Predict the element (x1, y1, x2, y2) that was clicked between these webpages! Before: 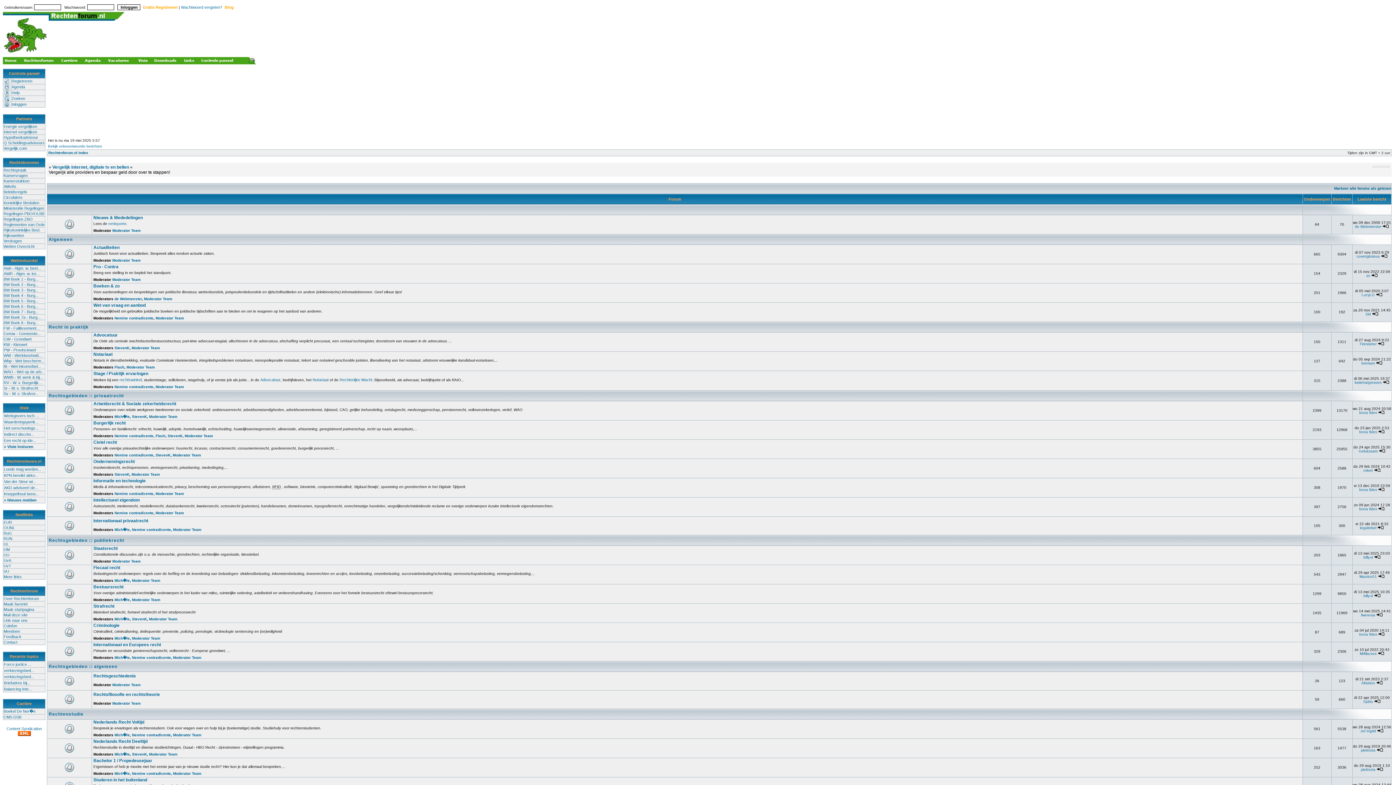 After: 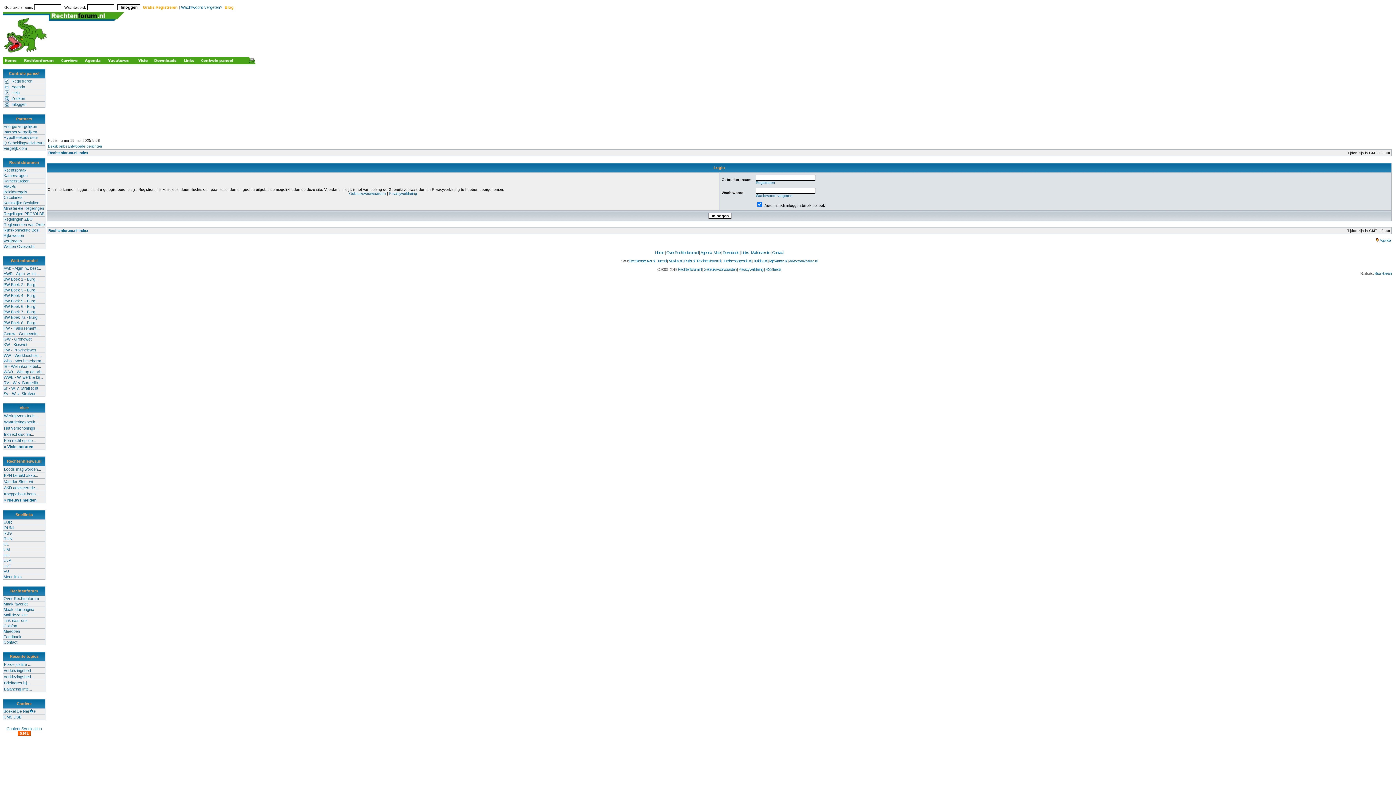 Action: label: StevenK bbox: (132, 617, 146, 621)